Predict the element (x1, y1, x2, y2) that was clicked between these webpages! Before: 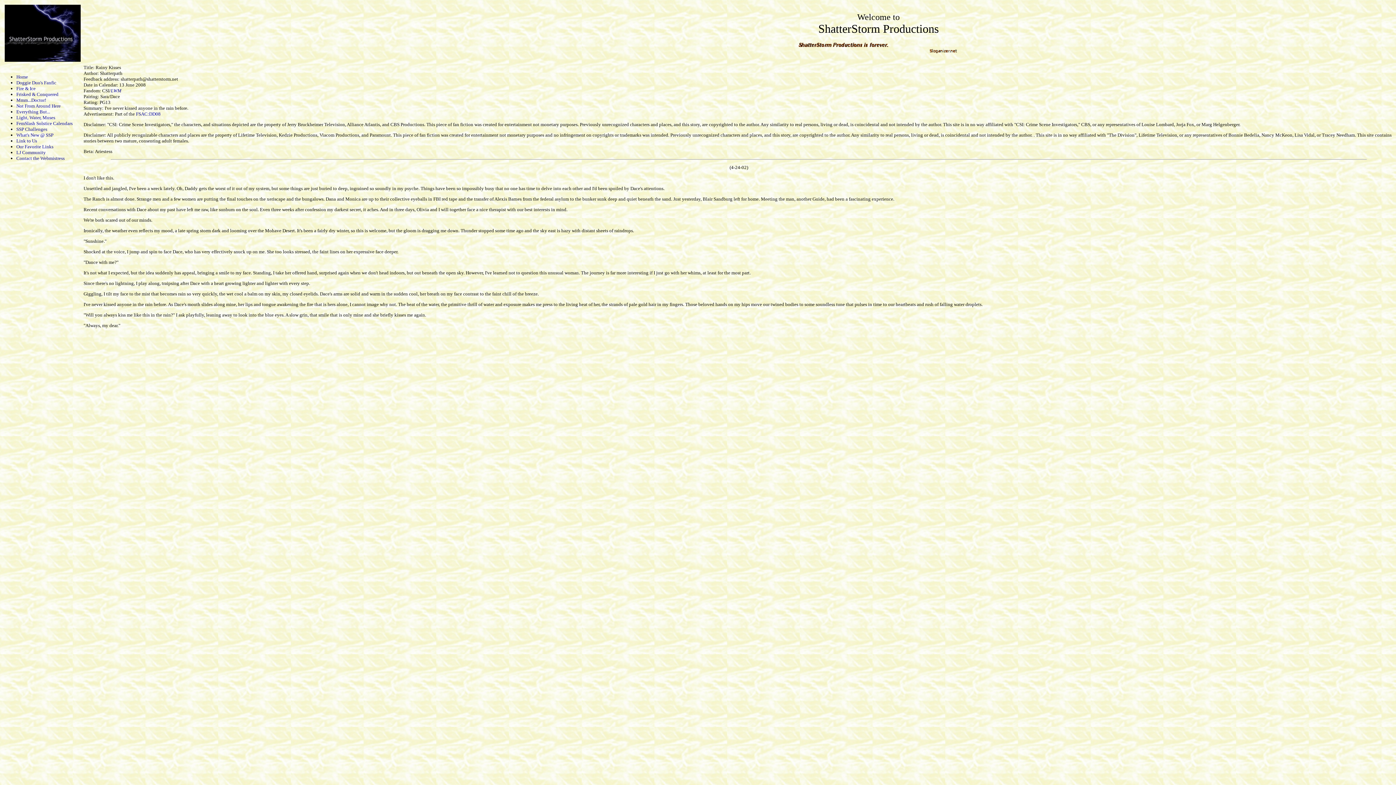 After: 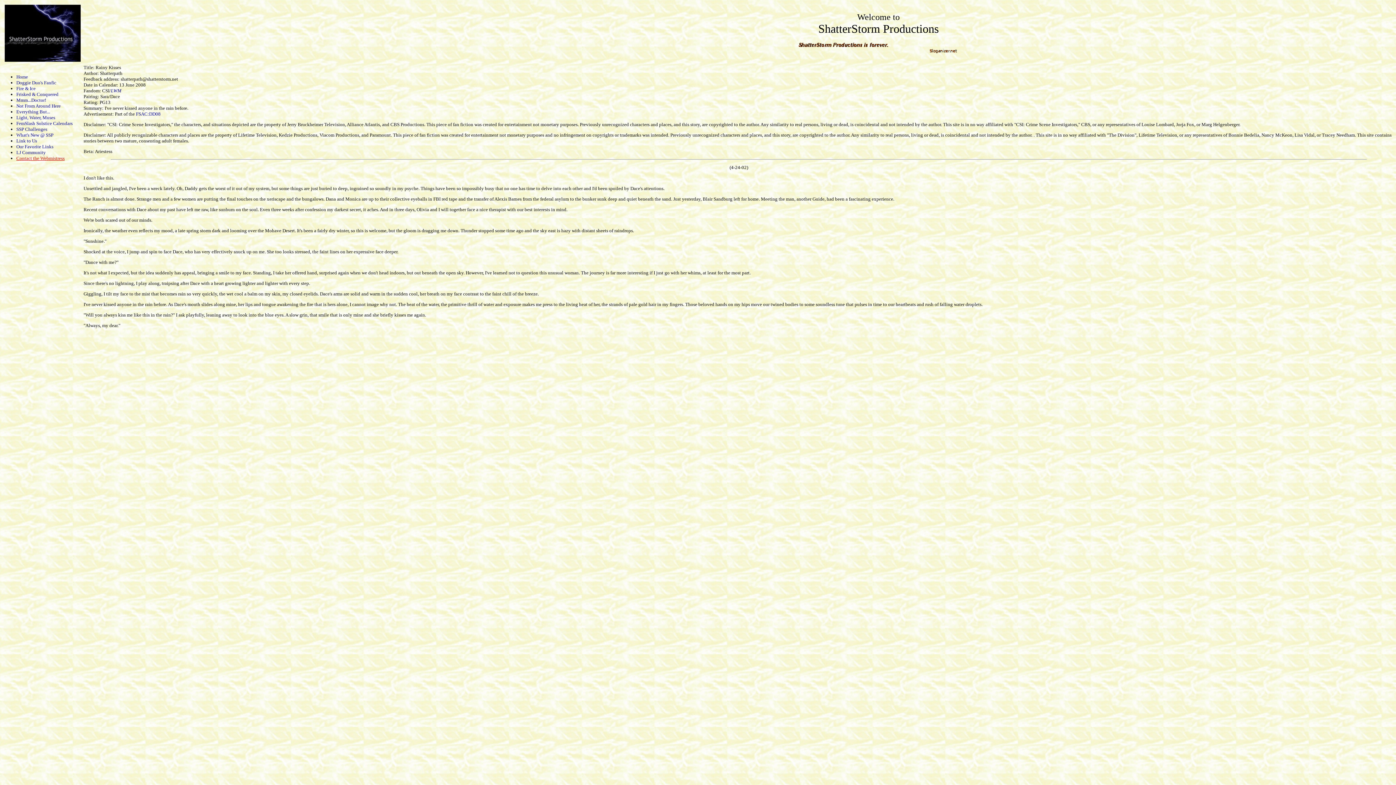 Action: label: Contact the Webmistress bbox: (16, 155, 64, 161)